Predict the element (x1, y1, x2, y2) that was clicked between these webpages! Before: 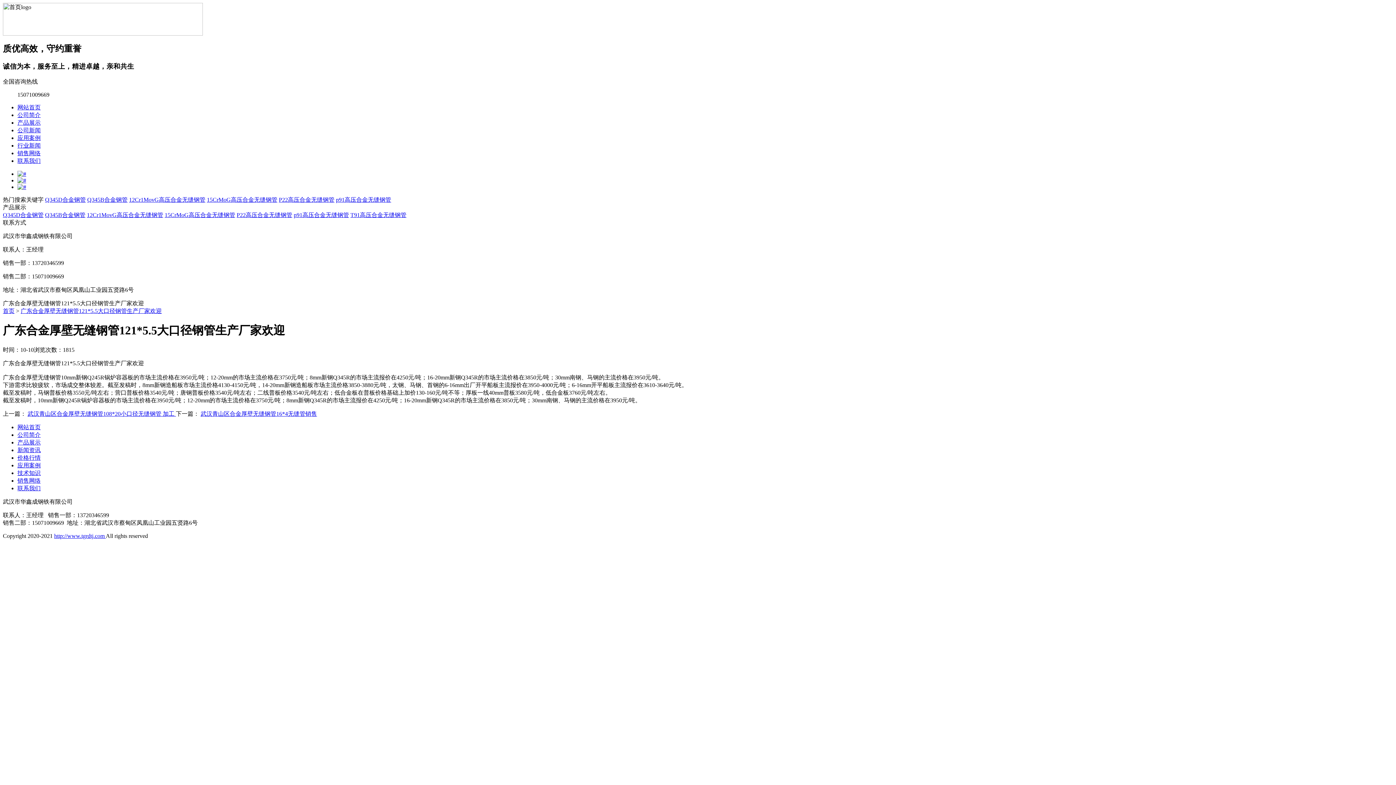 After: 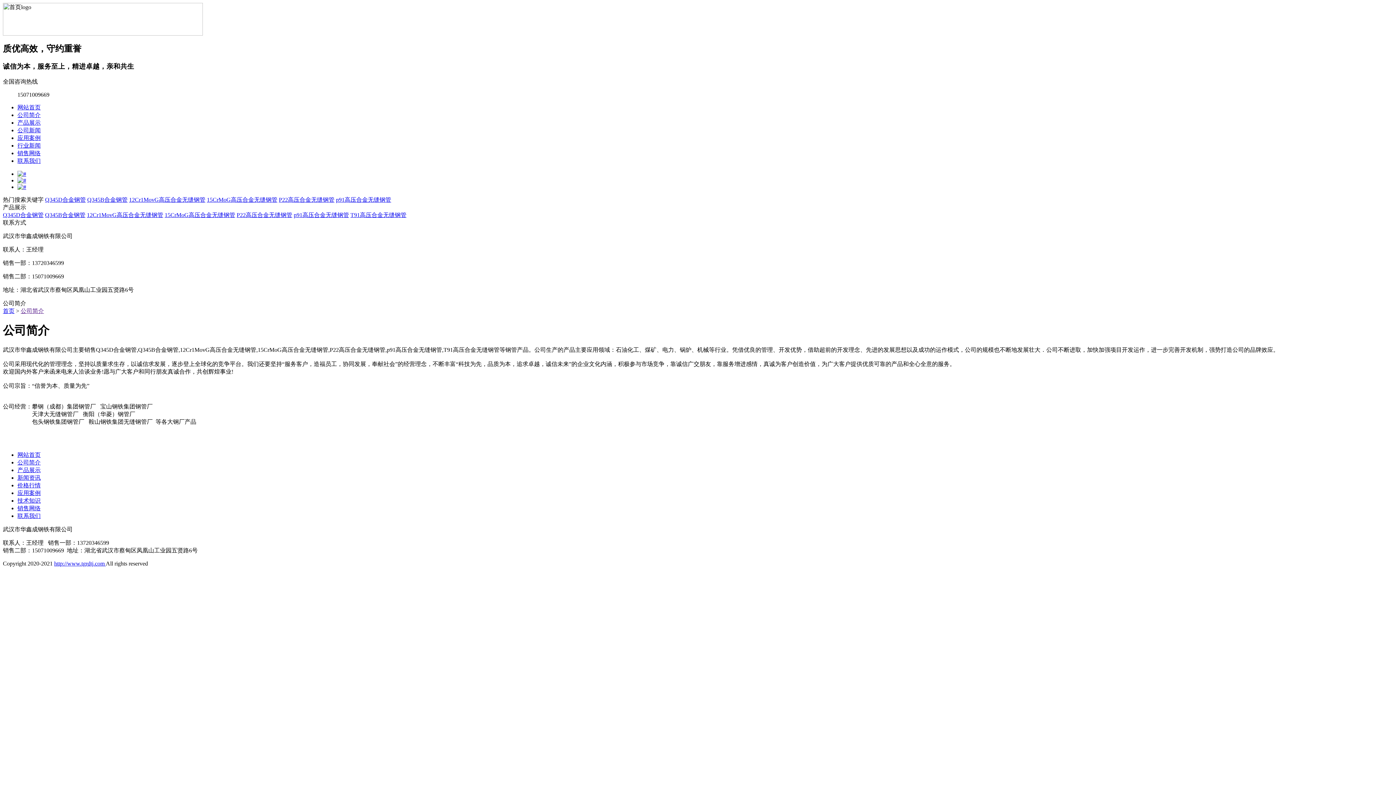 Action: bbox: (17, 432, 40, 438) label: 公司简介